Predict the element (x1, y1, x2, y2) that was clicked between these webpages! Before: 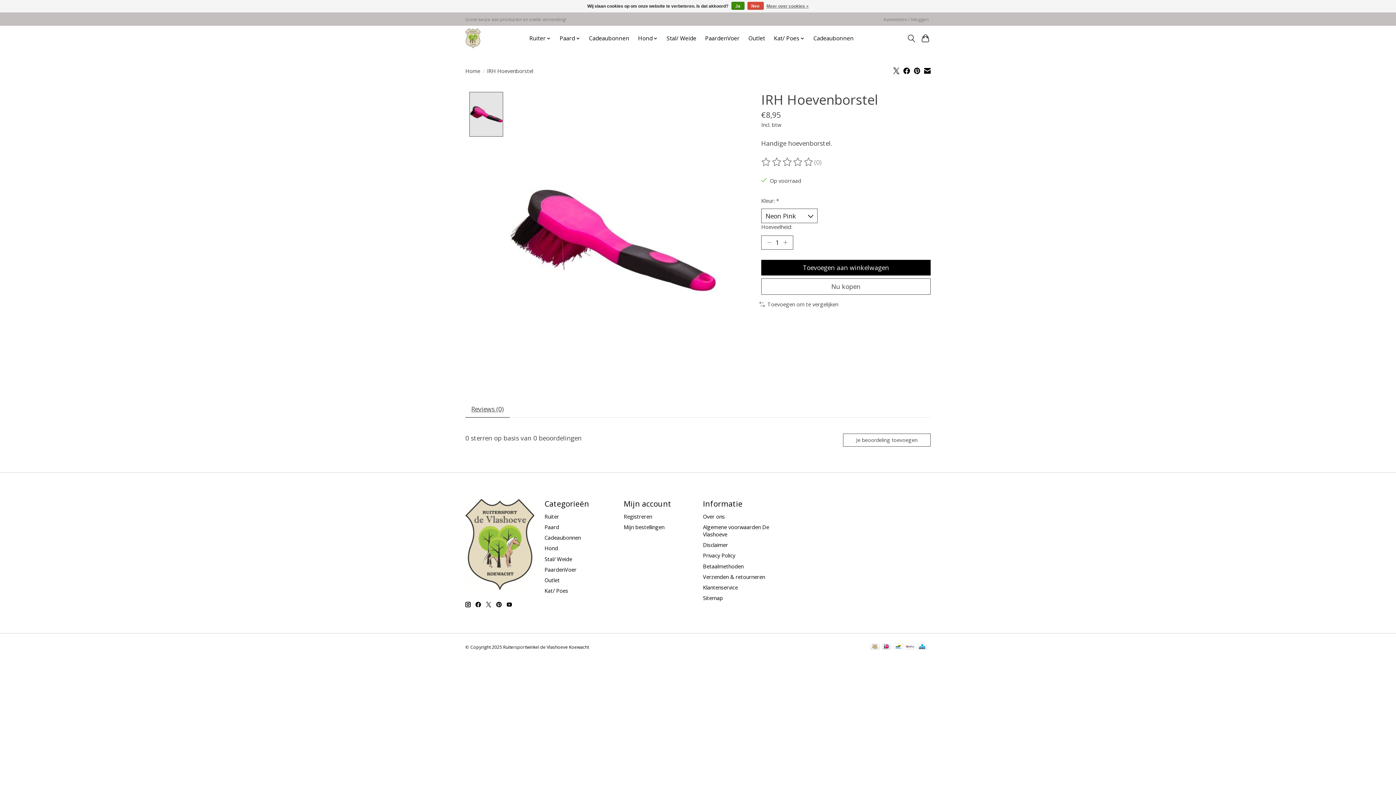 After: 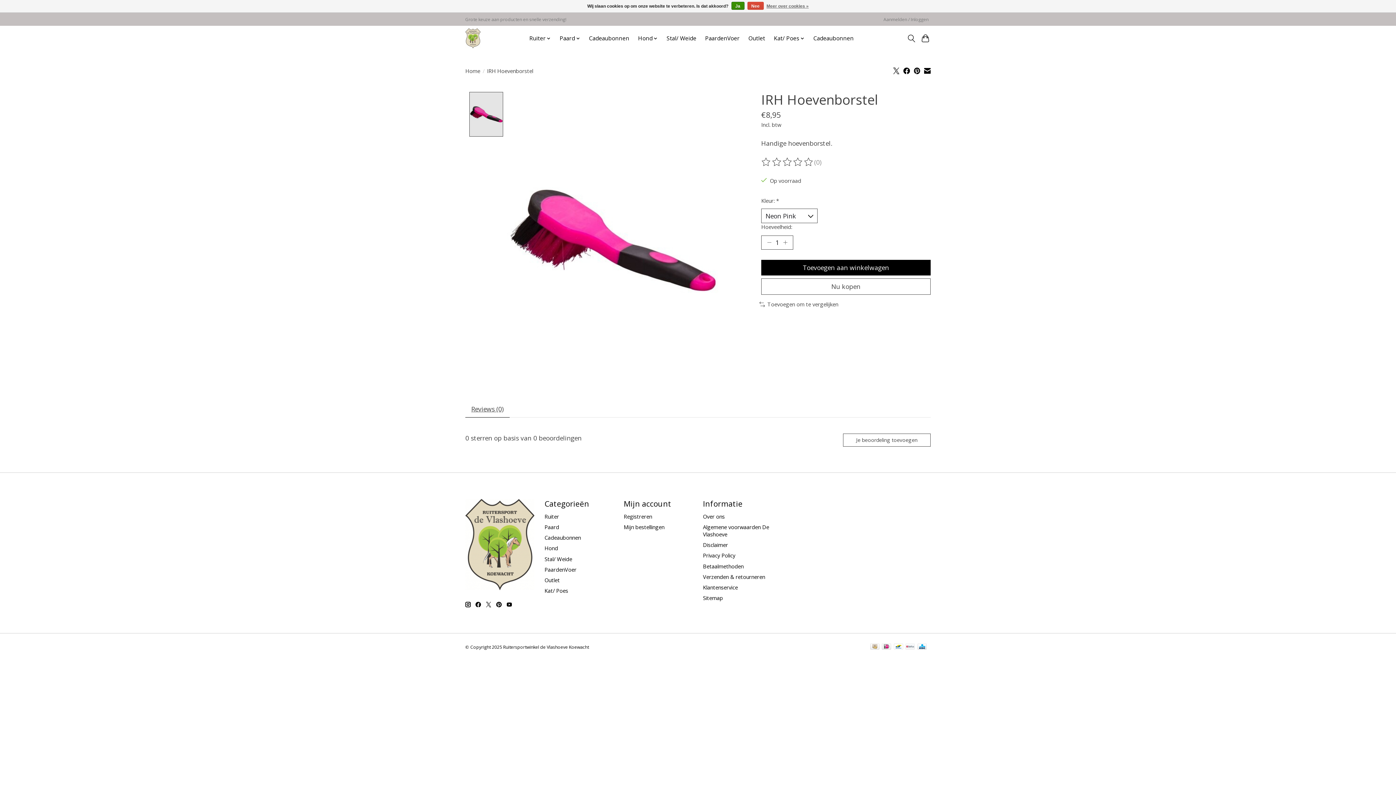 Action: bbox: (914, 67, 920, 75)